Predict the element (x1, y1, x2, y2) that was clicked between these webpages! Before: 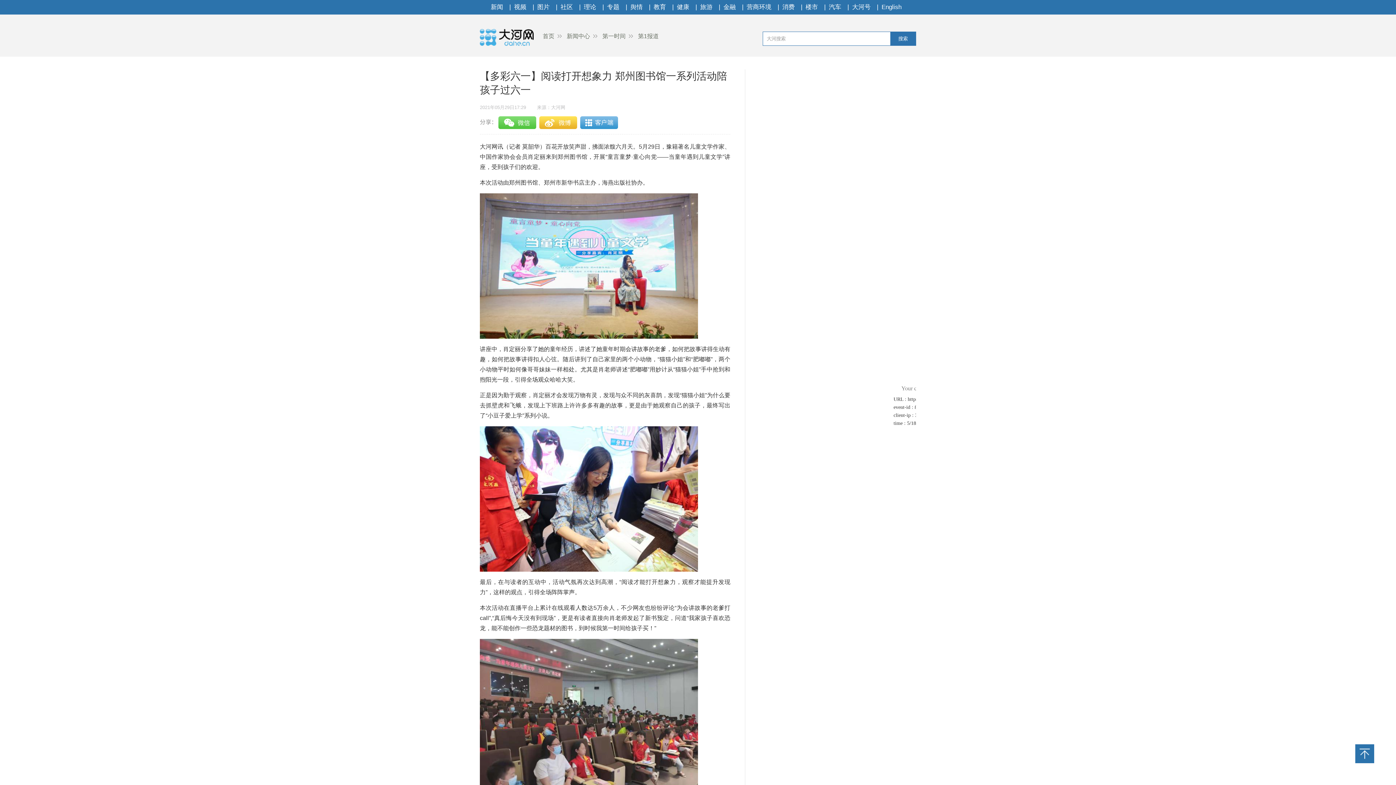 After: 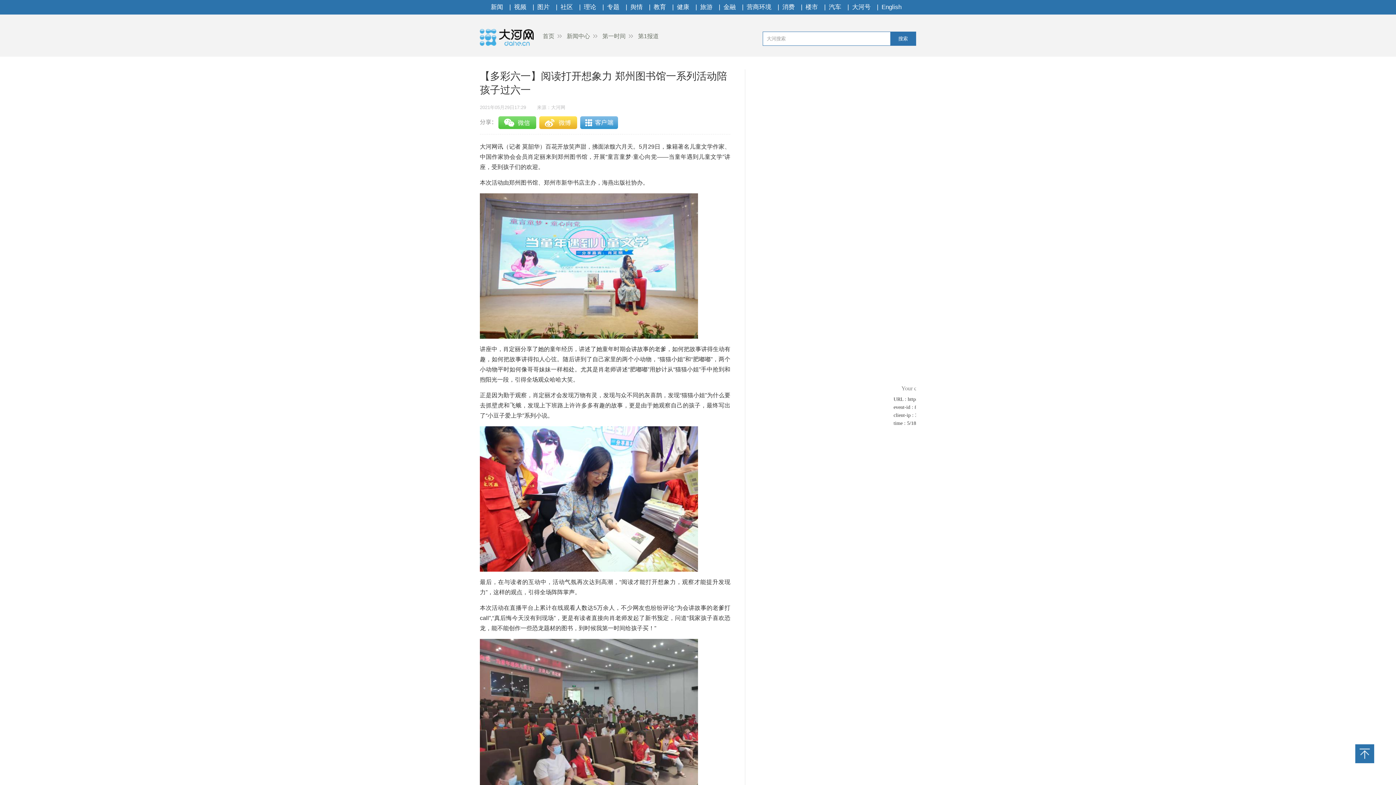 Action: bbox: (890, 32, 916, 45) label: 搜索